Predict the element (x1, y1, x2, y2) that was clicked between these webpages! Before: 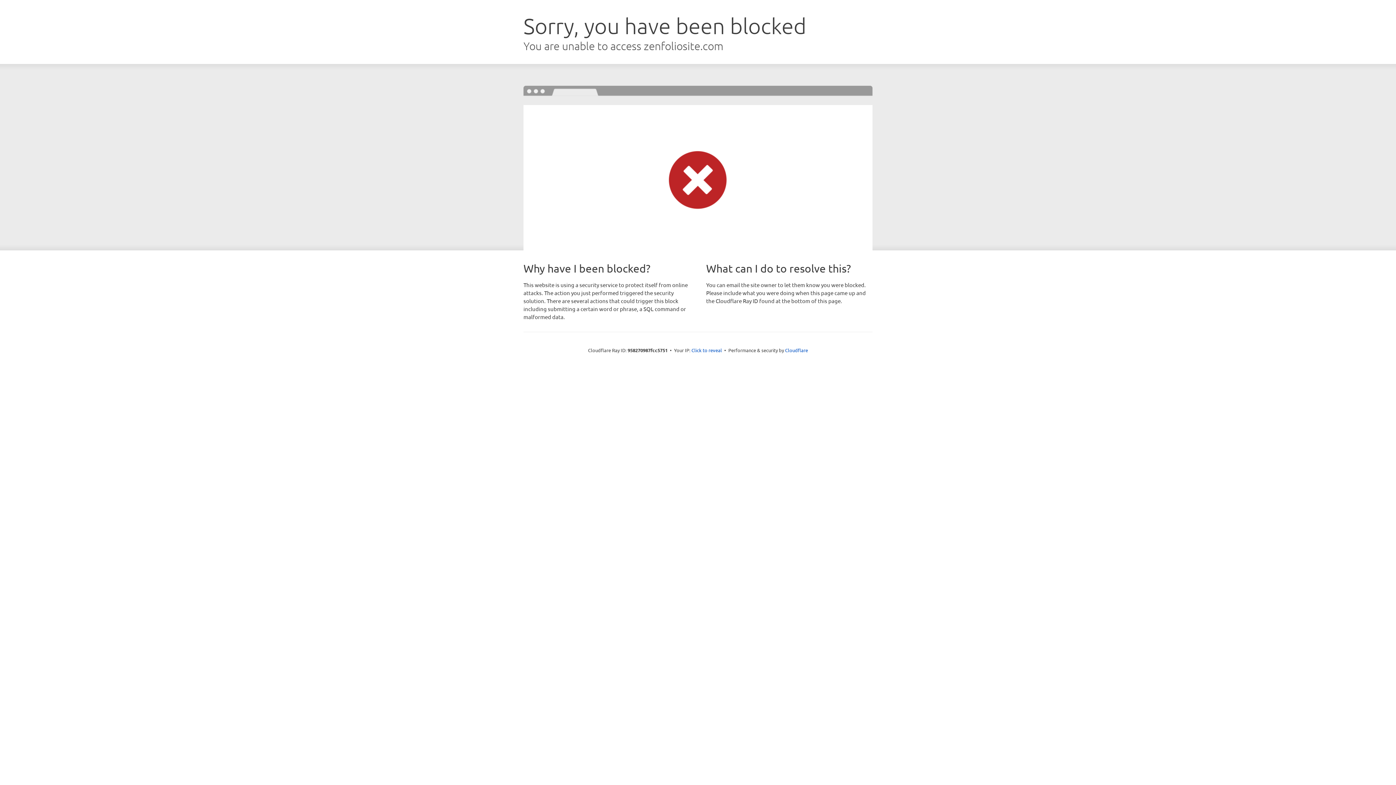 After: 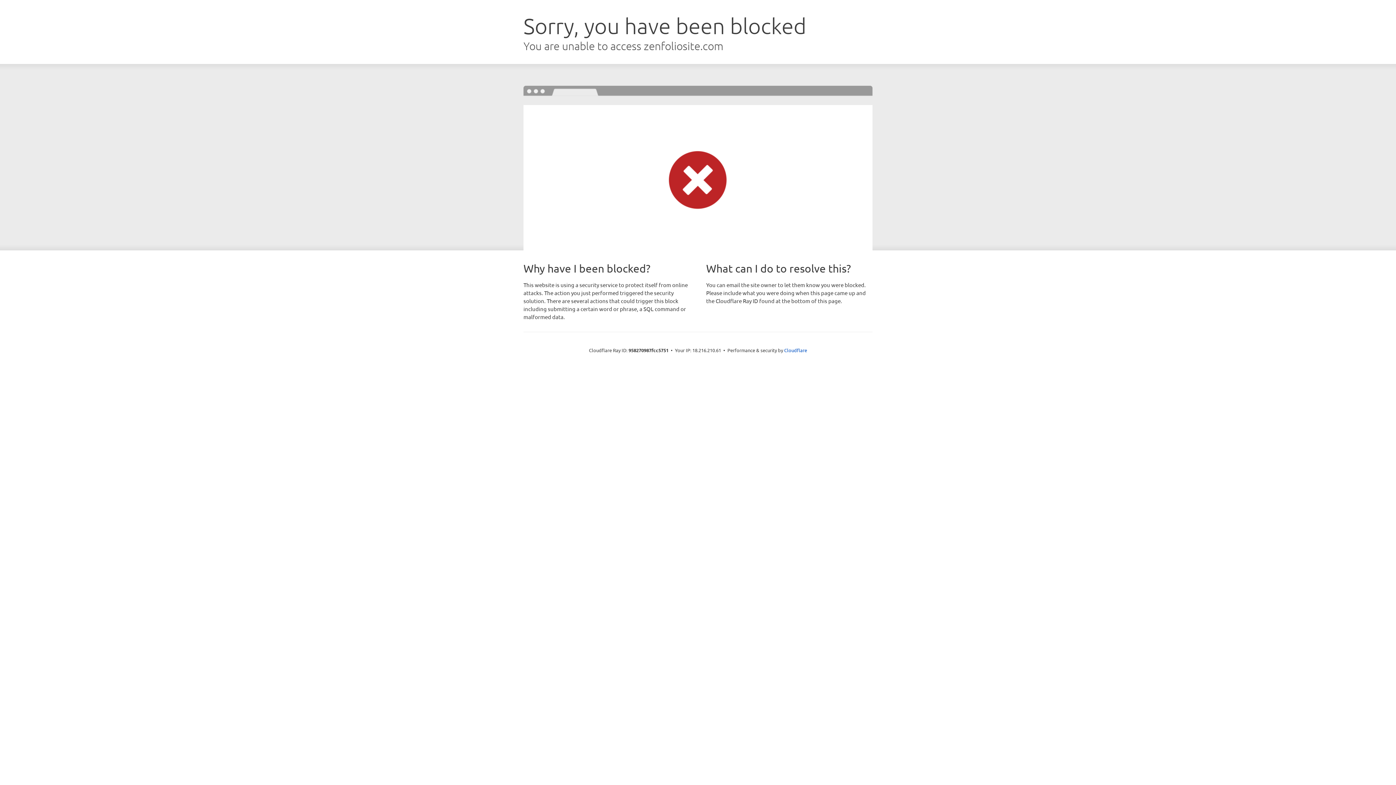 Action: bbox: (691, 346, 722, 353) label: Click to reveal